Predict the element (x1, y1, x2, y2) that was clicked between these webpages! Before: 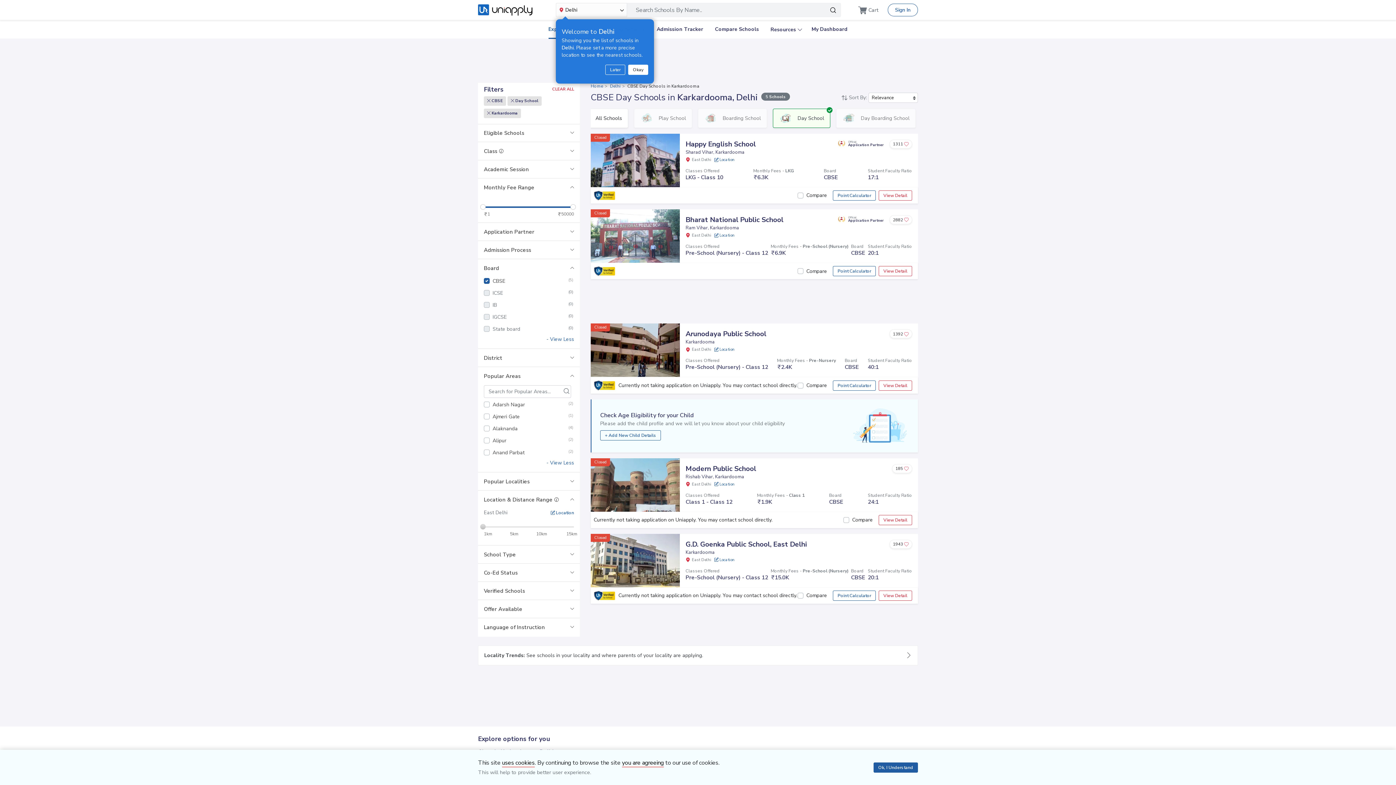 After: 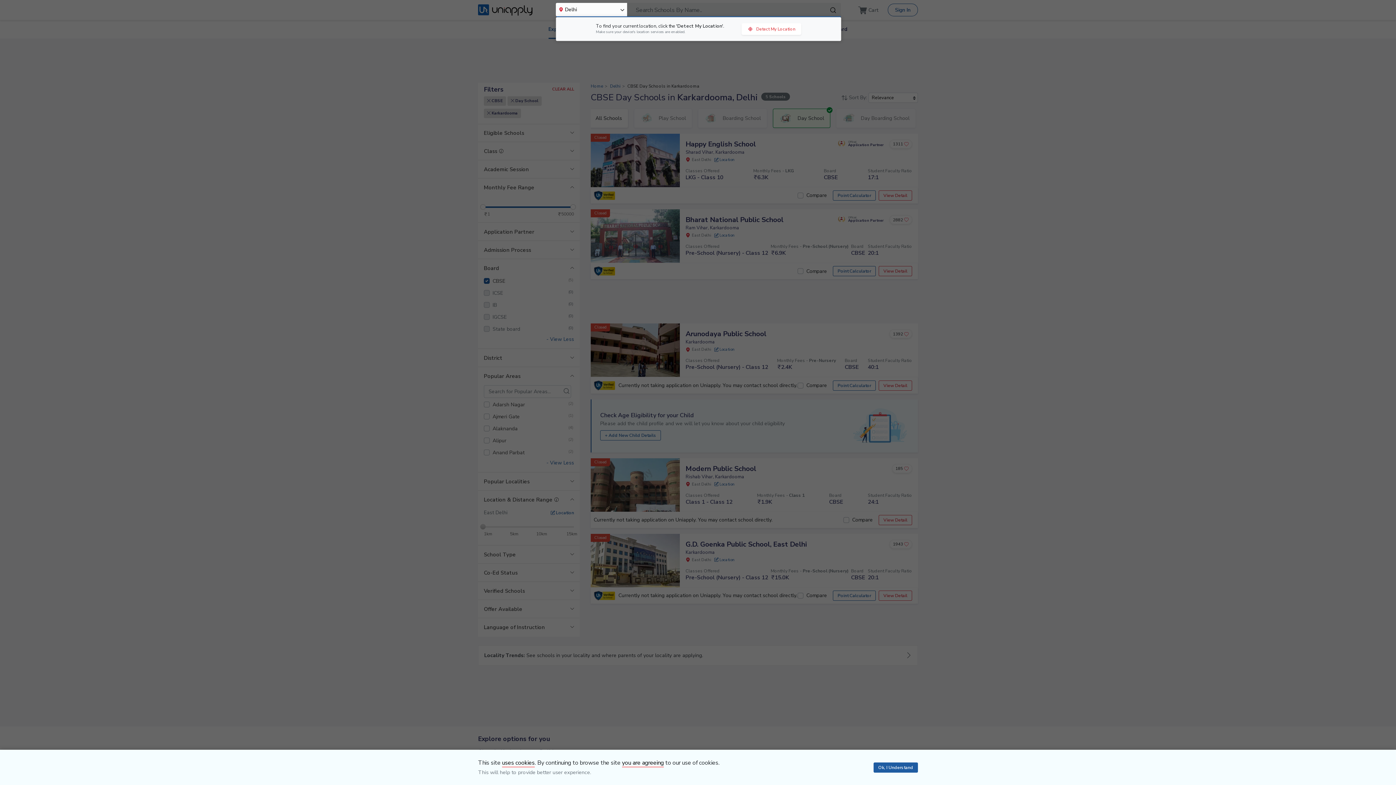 Action: label: Okay bbox: (628, 64, 648, 74)